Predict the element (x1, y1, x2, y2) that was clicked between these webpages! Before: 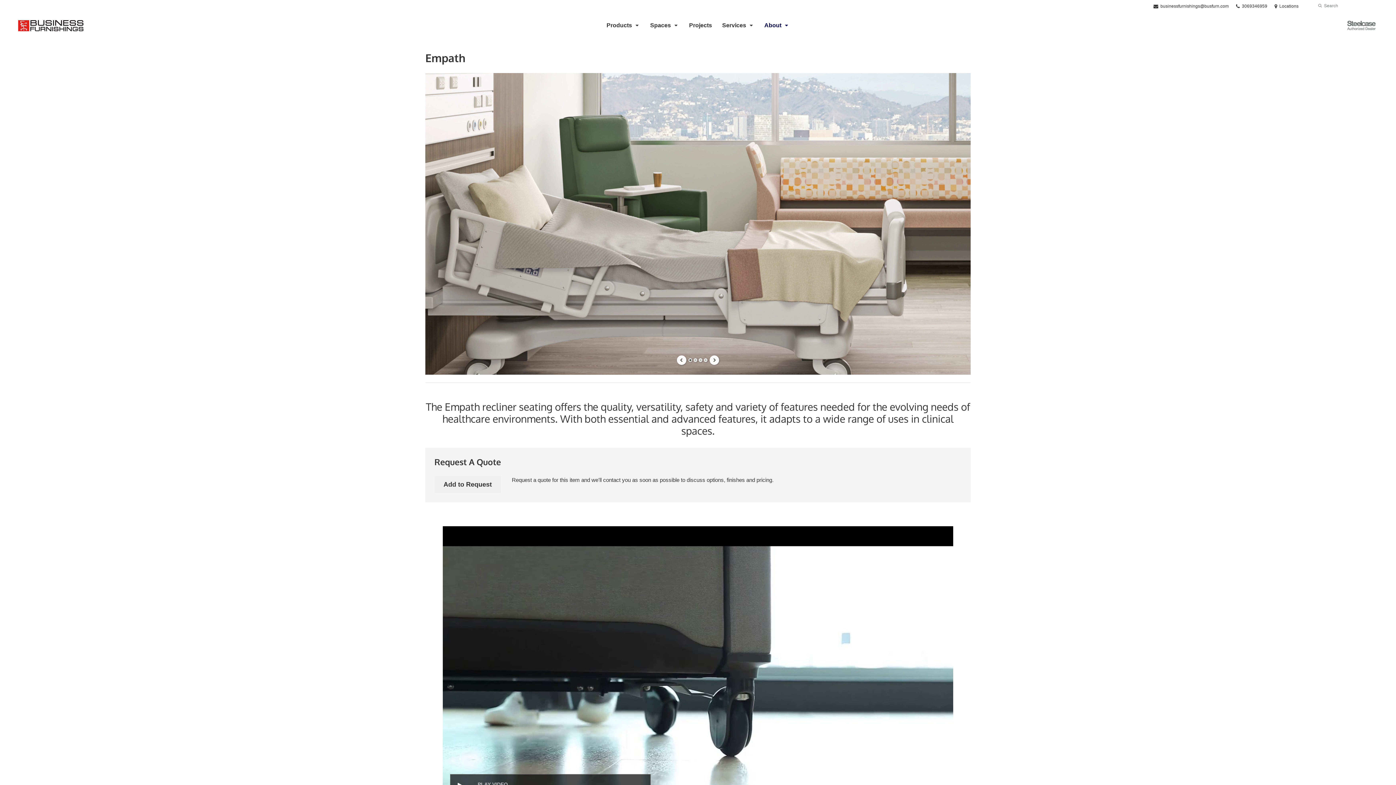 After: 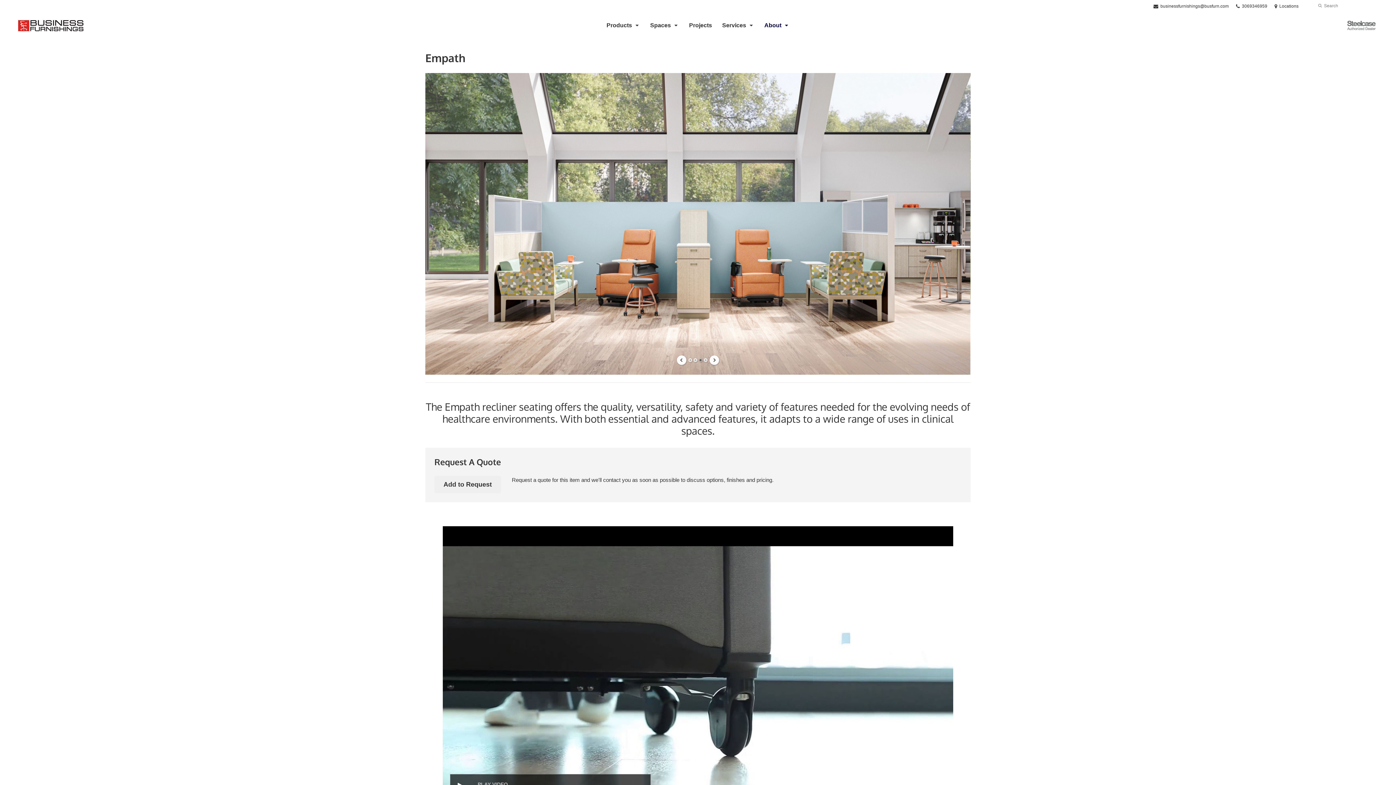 Action: label: Slide #3 bbox: (698, 358, 702, 362)